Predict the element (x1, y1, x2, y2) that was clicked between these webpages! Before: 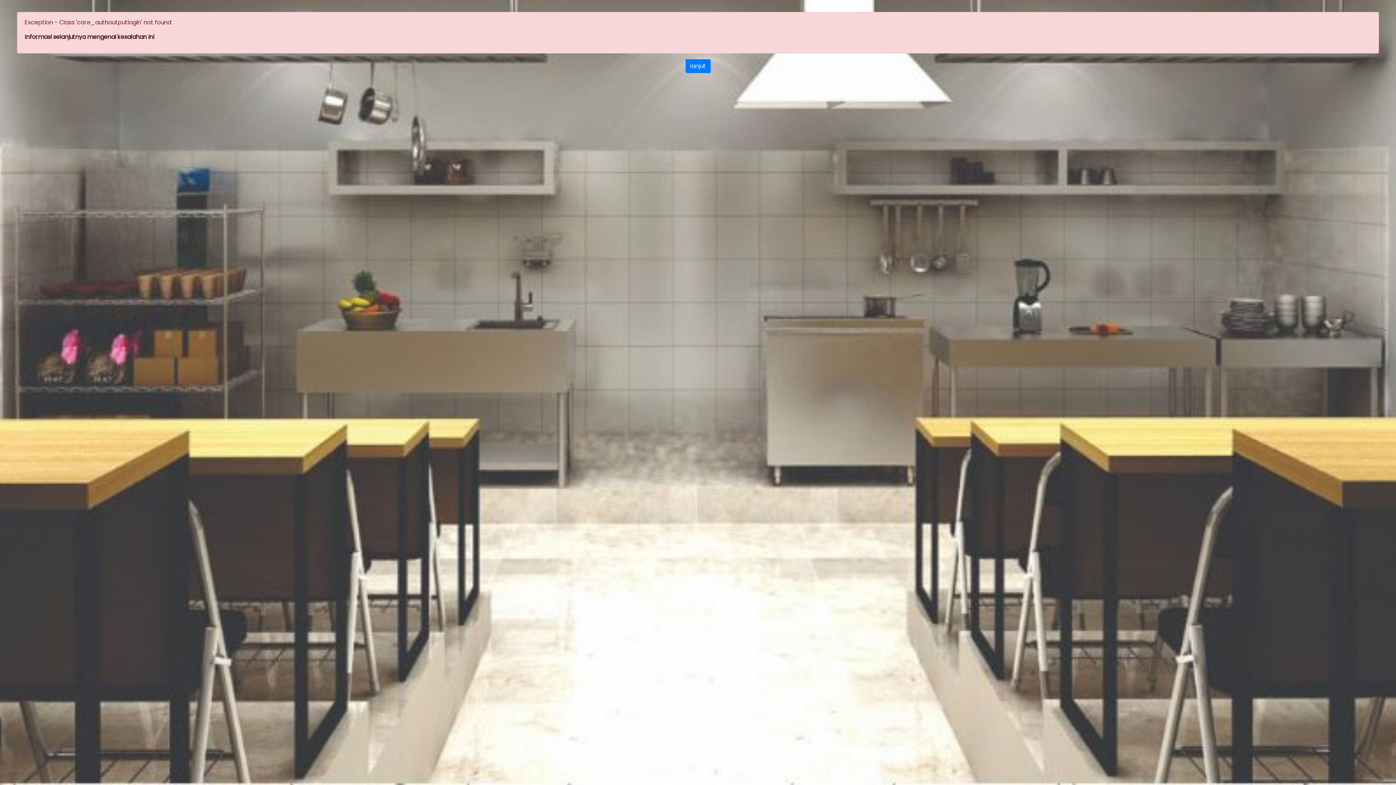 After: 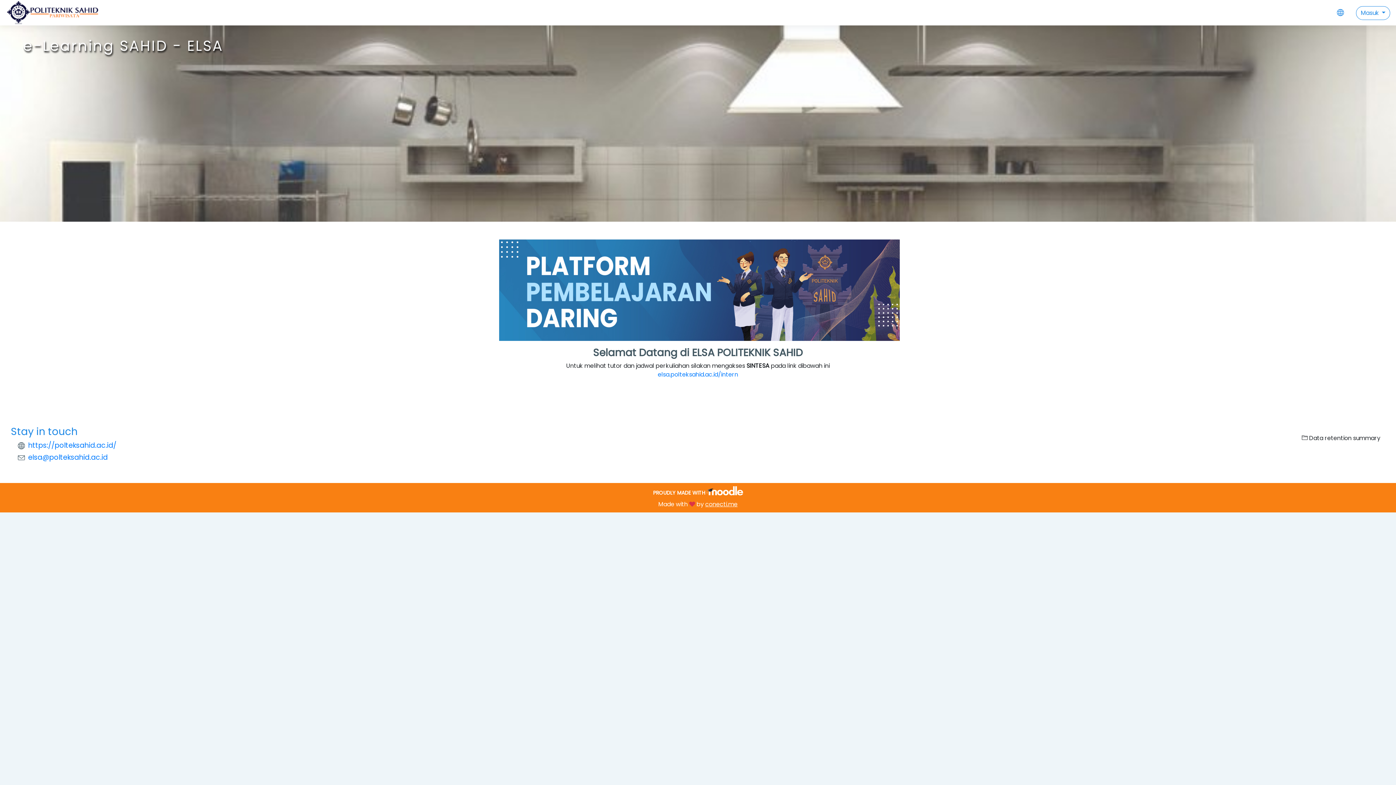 Action: bbox: (685, 59, 710, 73) label: lanjut